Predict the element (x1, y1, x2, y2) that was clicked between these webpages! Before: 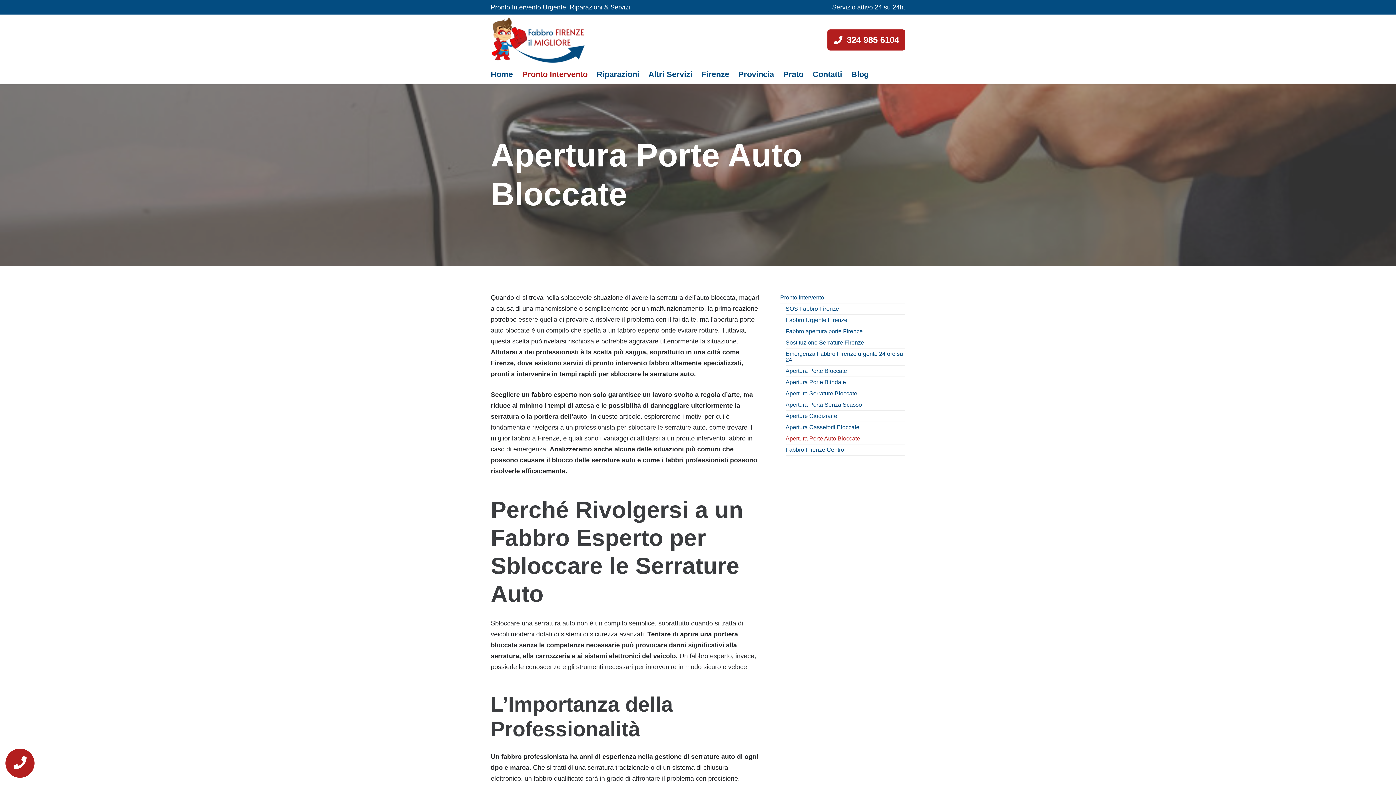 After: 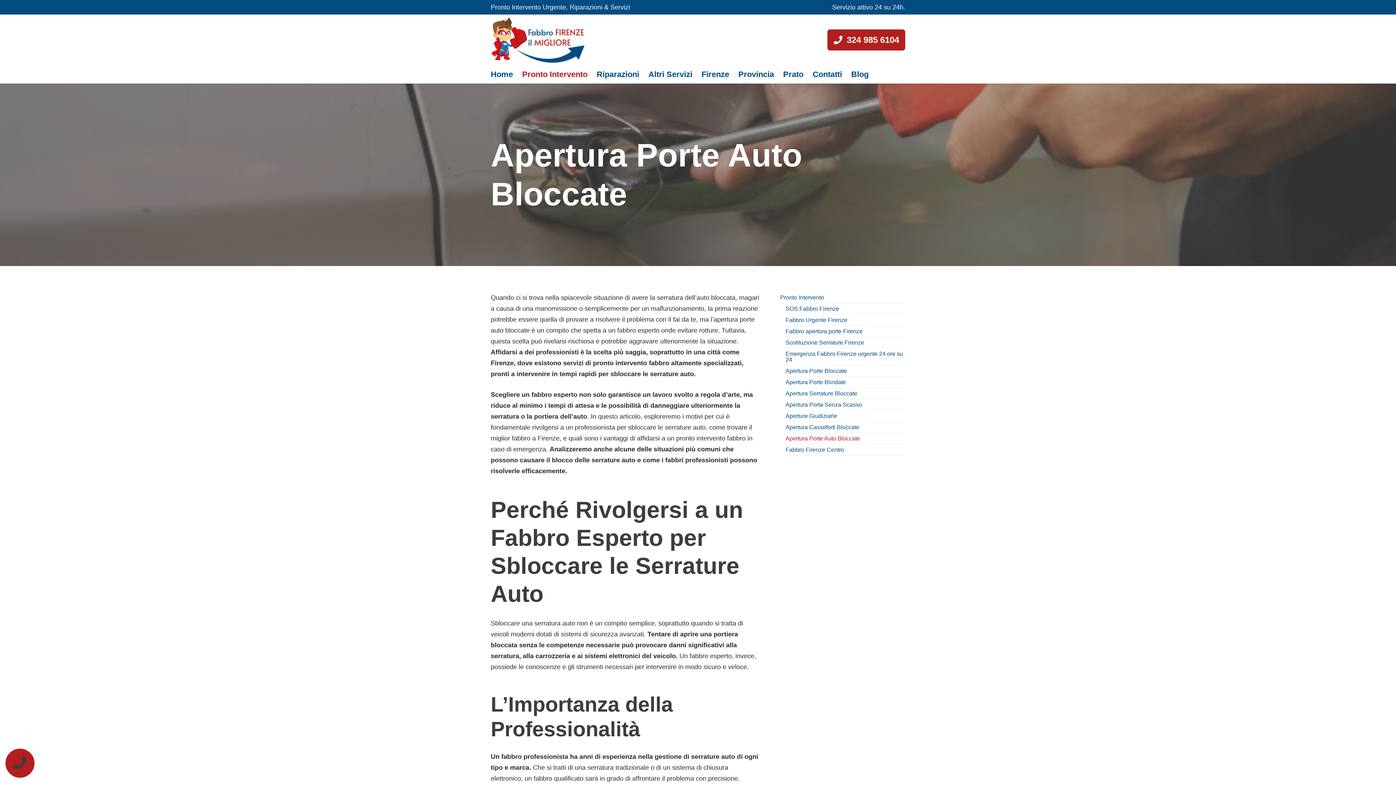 Action: bbox: (5, 749, 34, 778)